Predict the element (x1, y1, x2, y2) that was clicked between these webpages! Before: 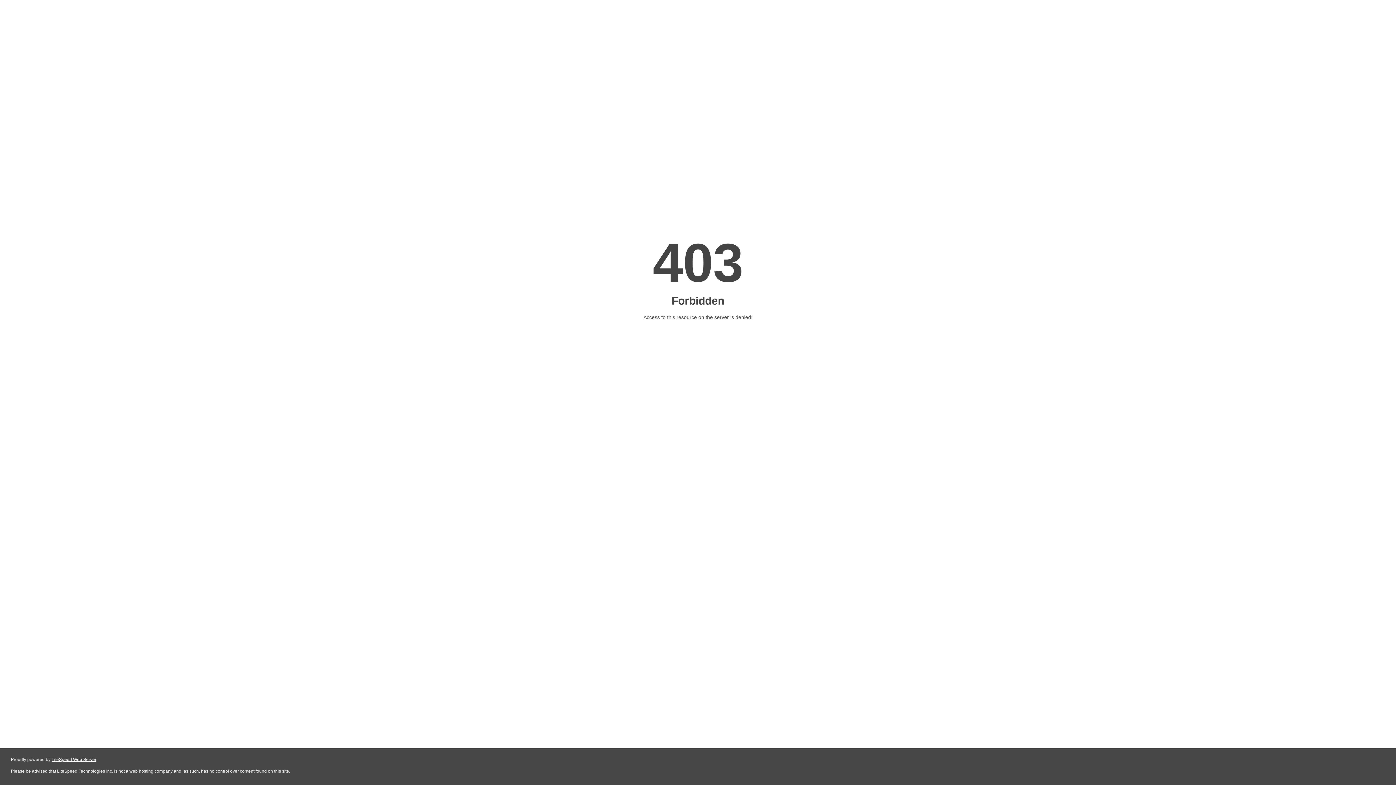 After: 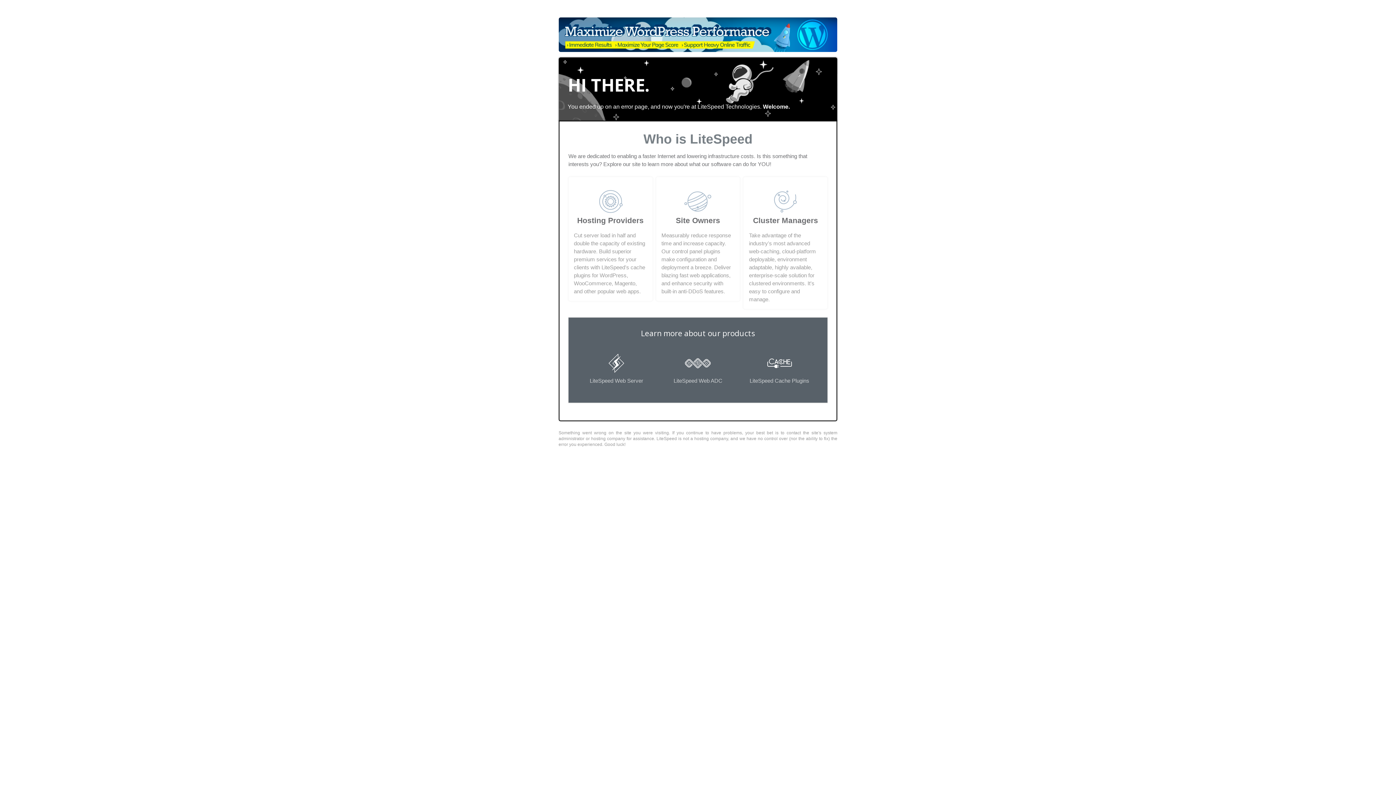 Action: bbox: (51, 757, 96, 762) label: LiteSpeed Web Server